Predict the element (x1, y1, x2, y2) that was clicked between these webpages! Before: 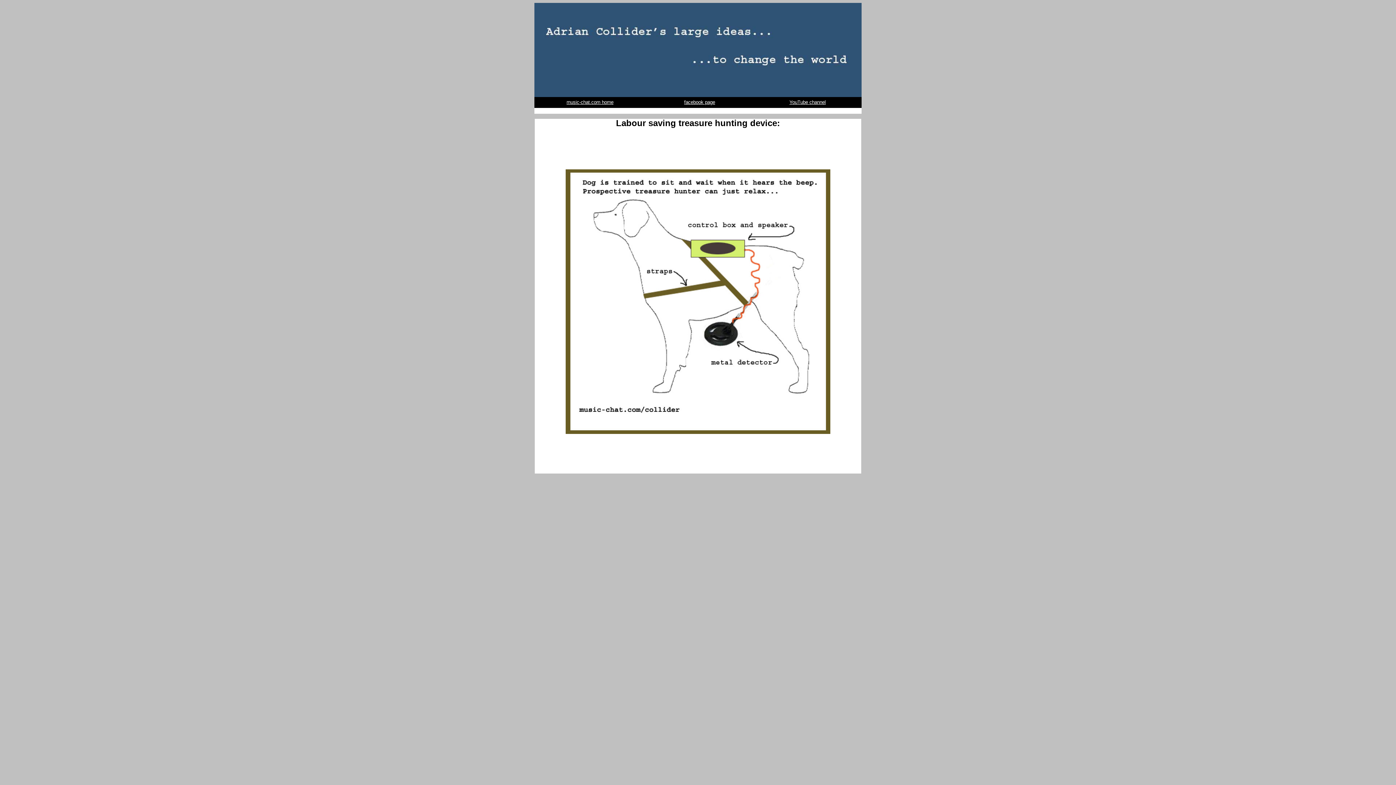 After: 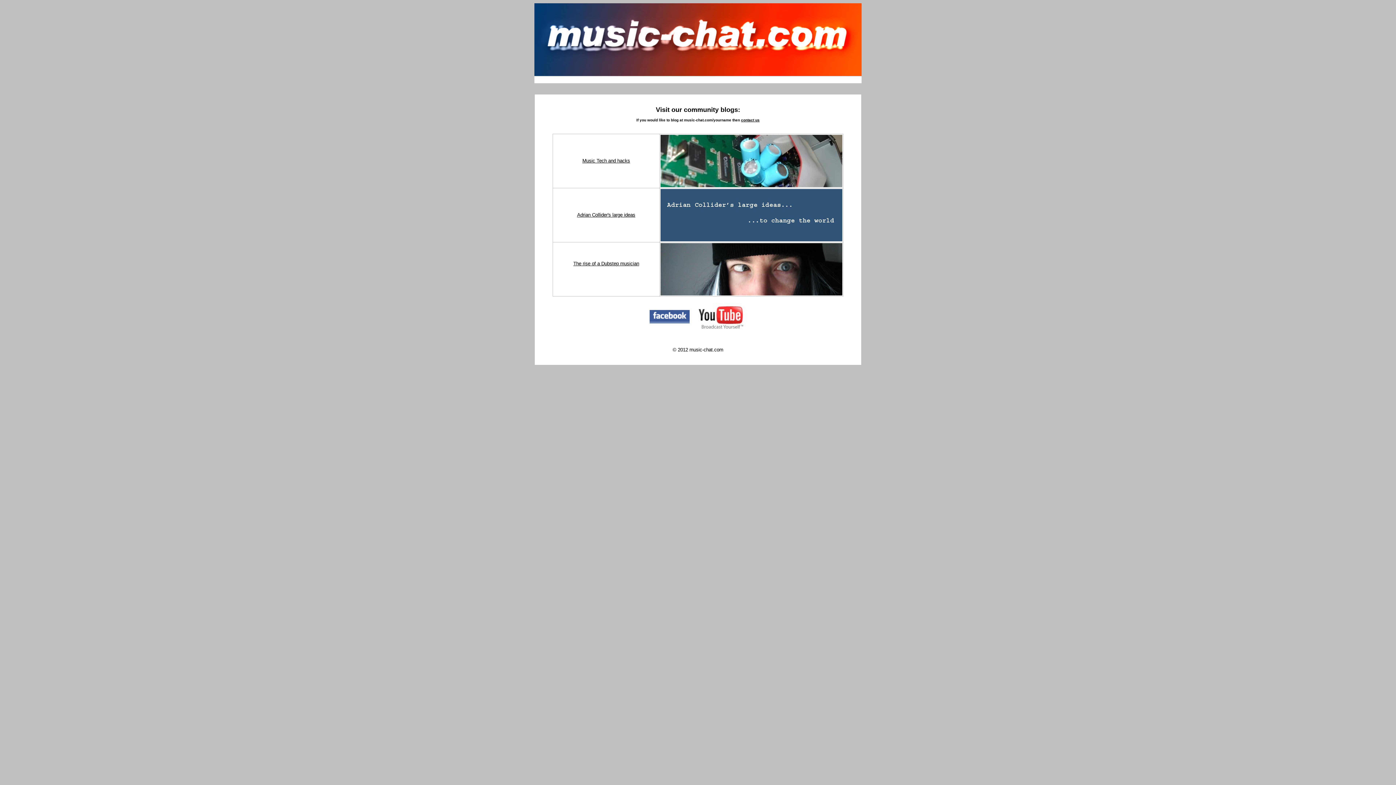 Action: bbox: (566, 99, 613, 105) label: music-chat.com home